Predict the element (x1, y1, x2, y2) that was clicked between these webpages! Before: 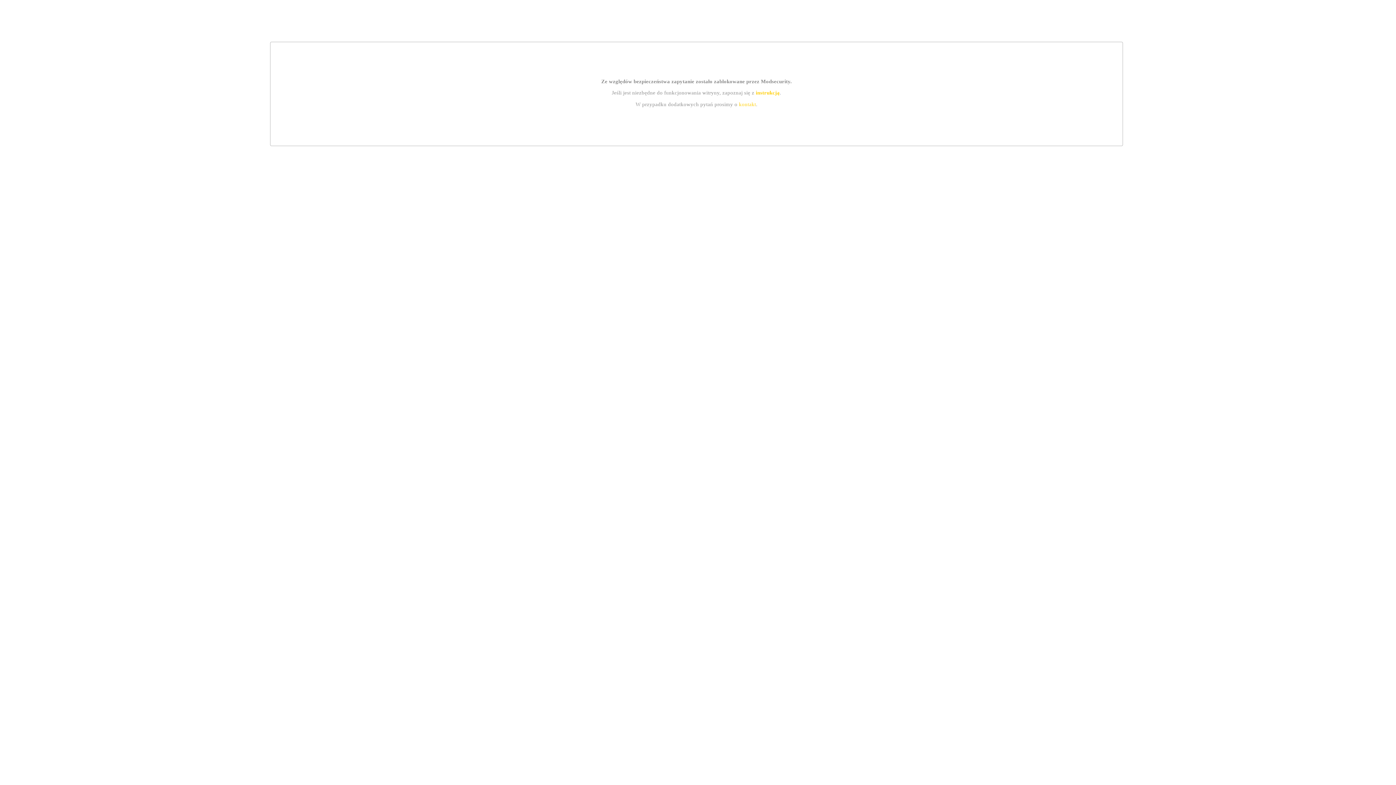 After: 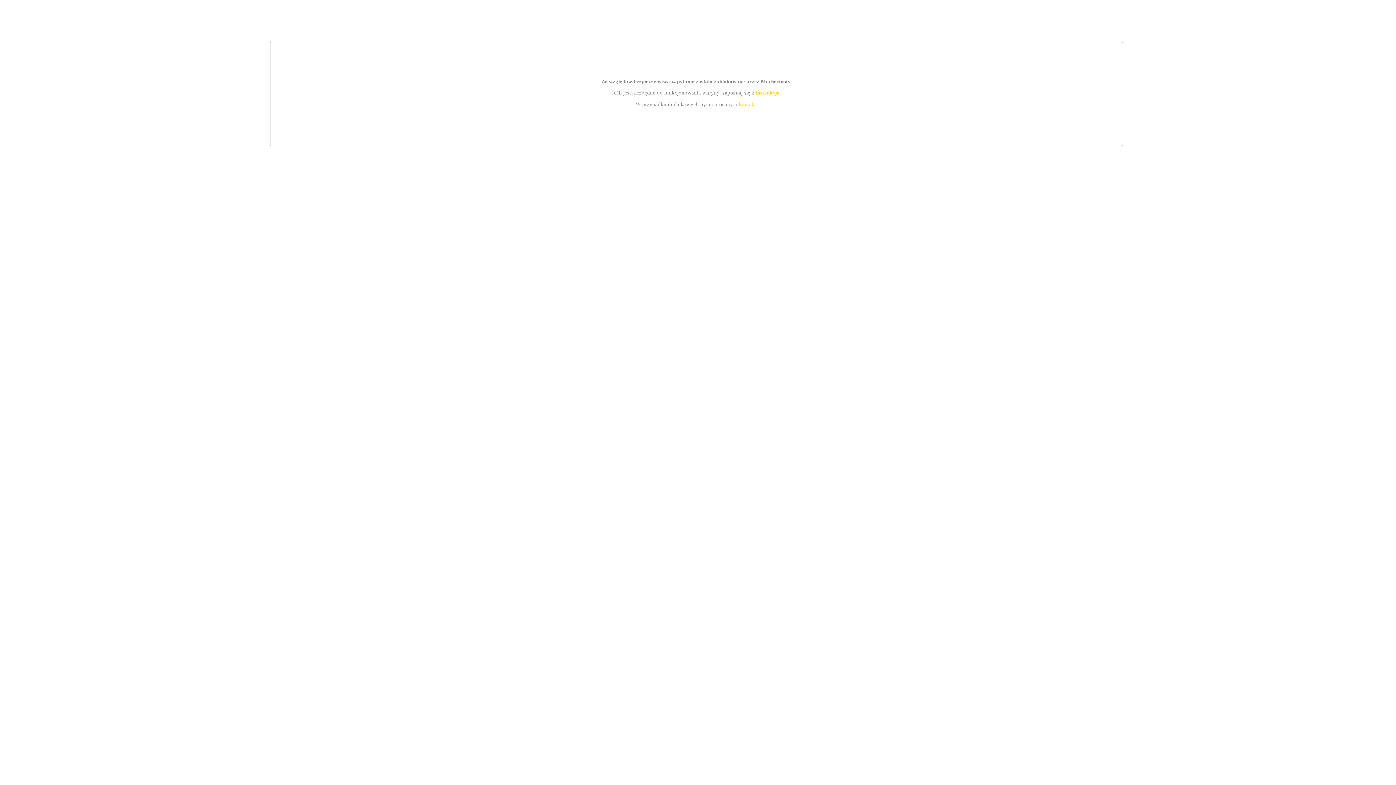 Action: bbox: (739, 101, 756, 107) label: kontakt